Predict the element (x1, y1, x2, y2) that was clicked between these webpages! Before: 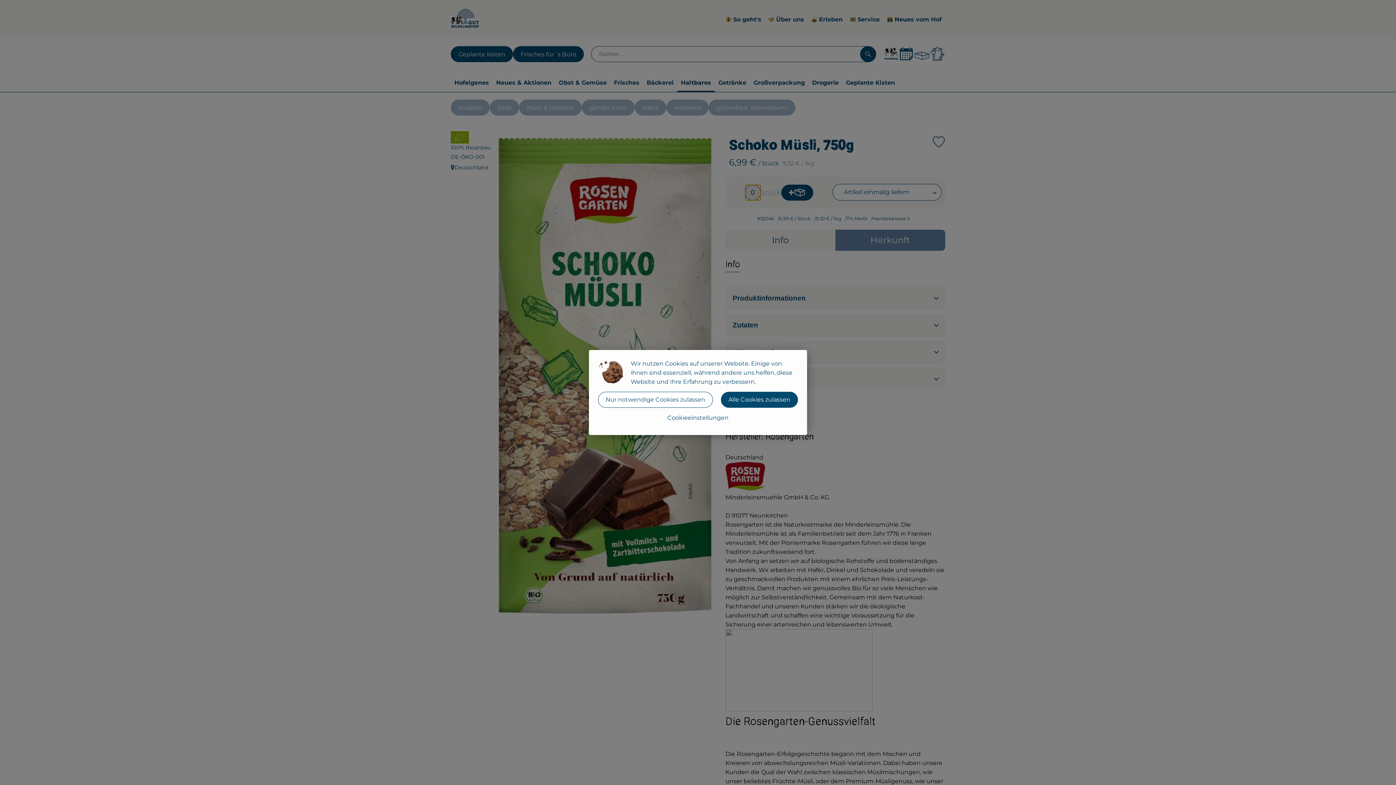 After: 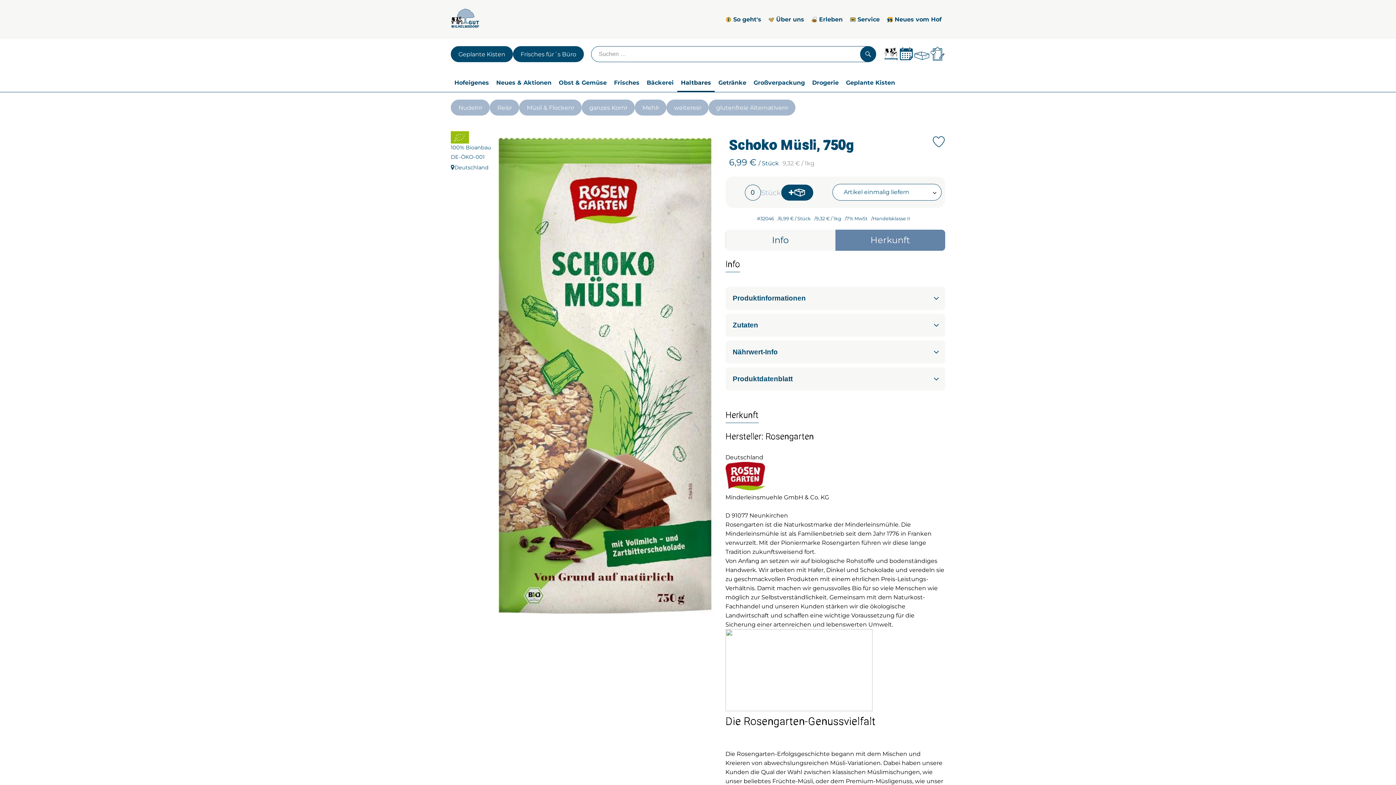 Action: label: Nur notwendige Cookies zulassen bbox: (598, 392, 713, 408)